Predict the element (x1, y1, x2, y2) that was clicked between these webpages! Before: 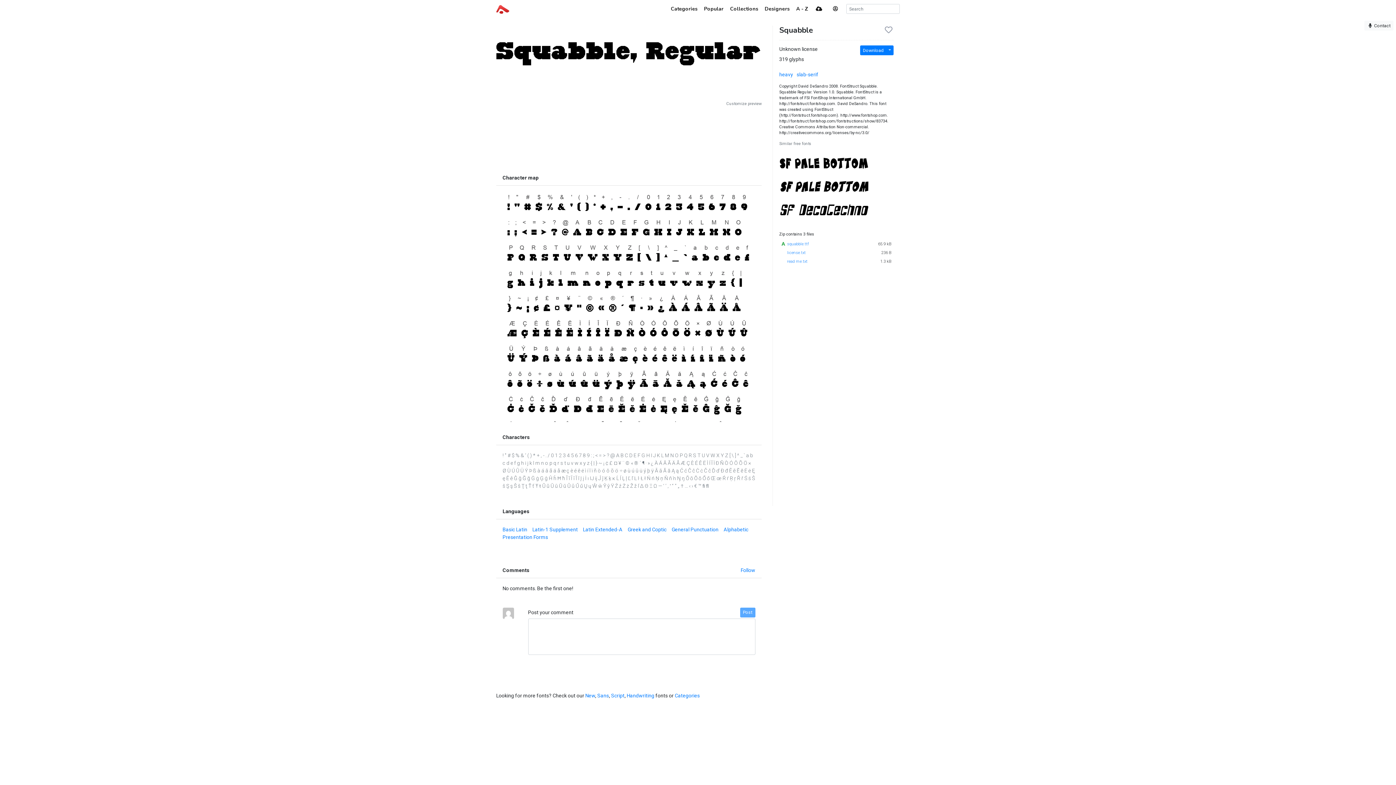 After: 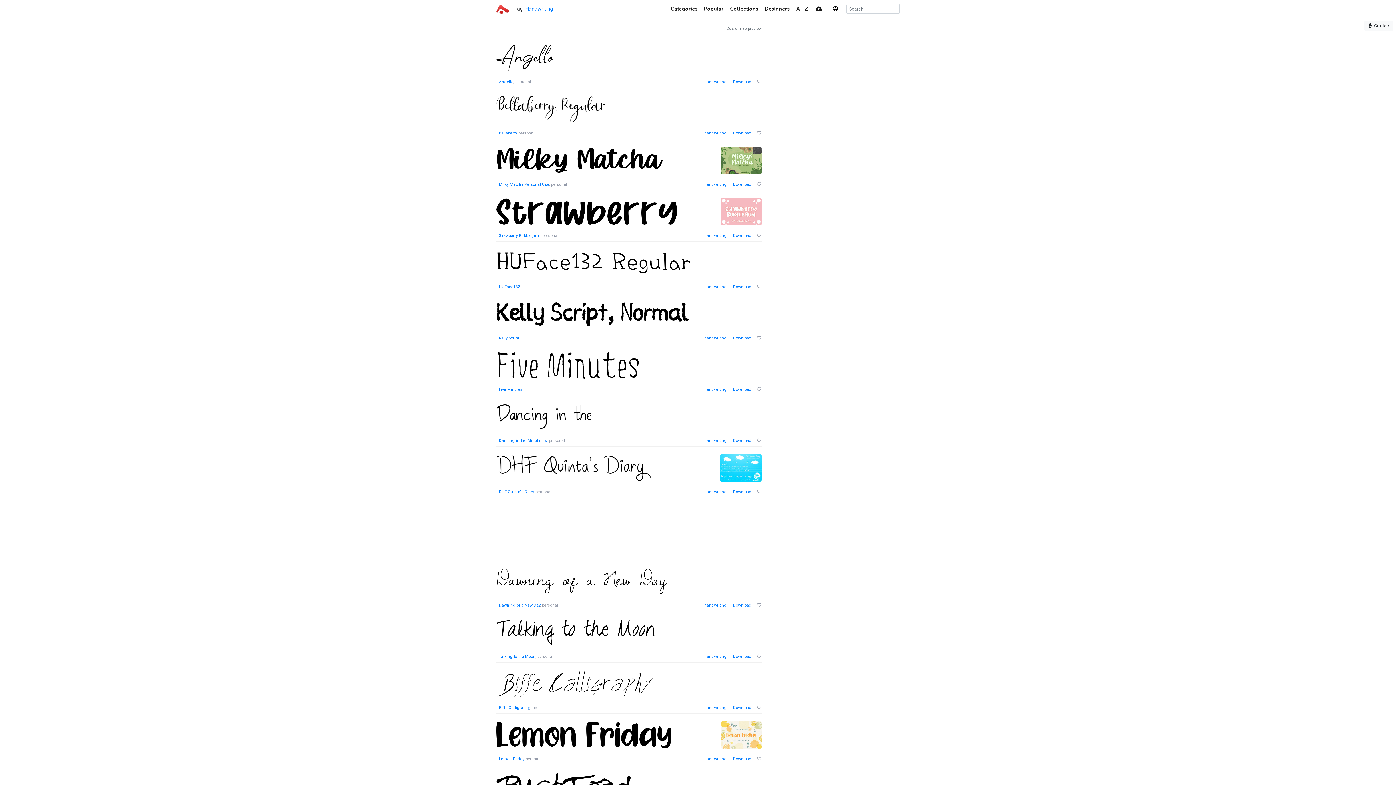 Action: bbox: (626, 692, 654, 698) label: Handwriting